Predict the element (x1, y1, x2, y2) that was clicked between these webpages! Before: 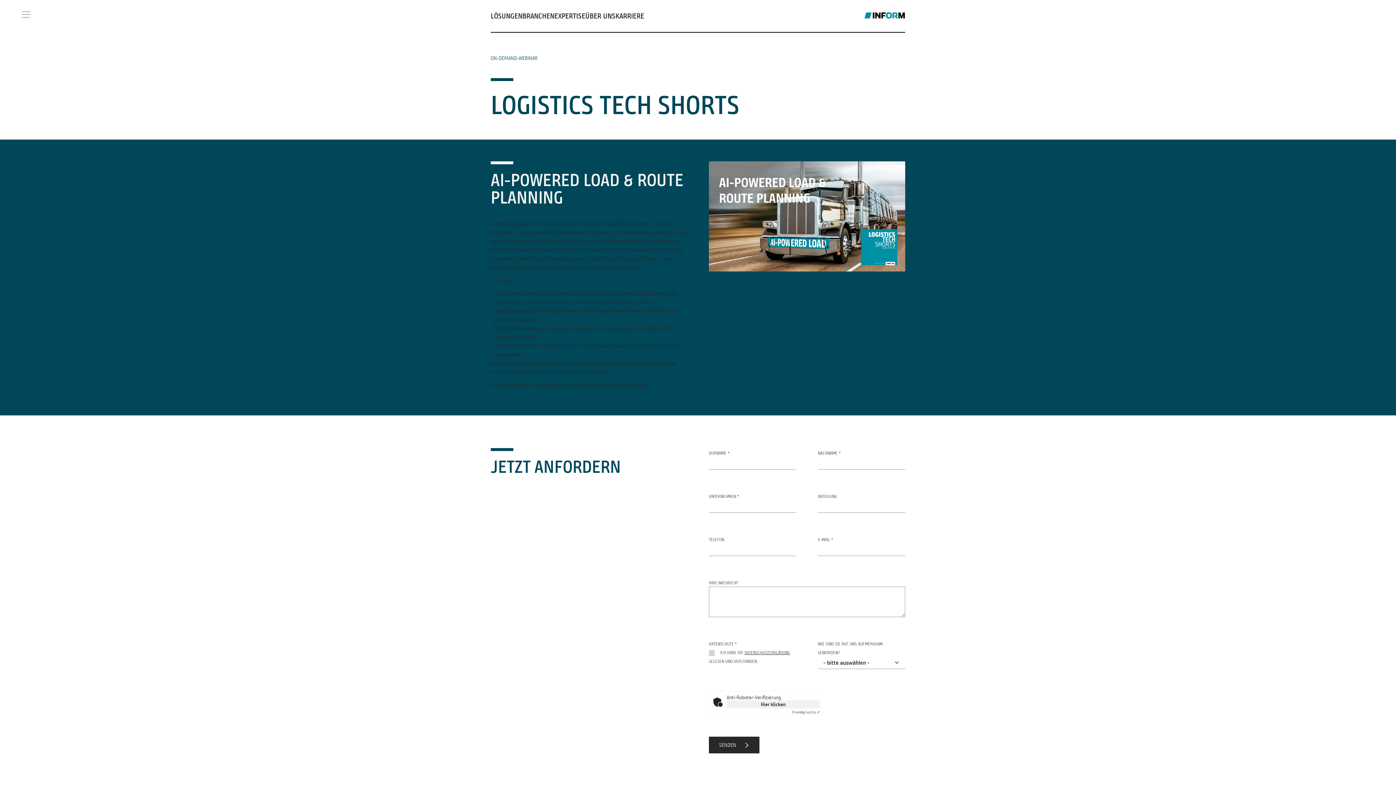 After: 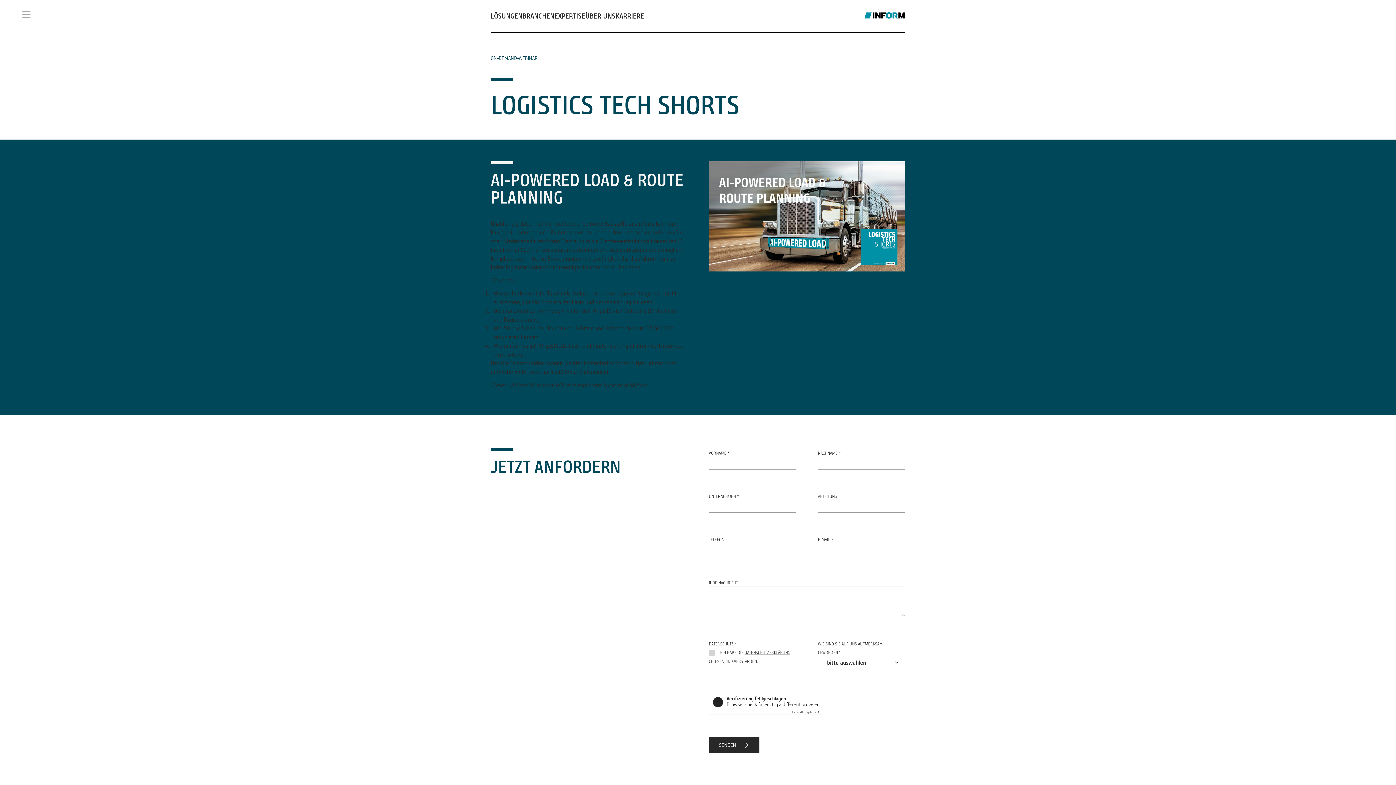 Action: label: FriendlyCaptcha ⇗ bbox: (792, 710, 820, 714)